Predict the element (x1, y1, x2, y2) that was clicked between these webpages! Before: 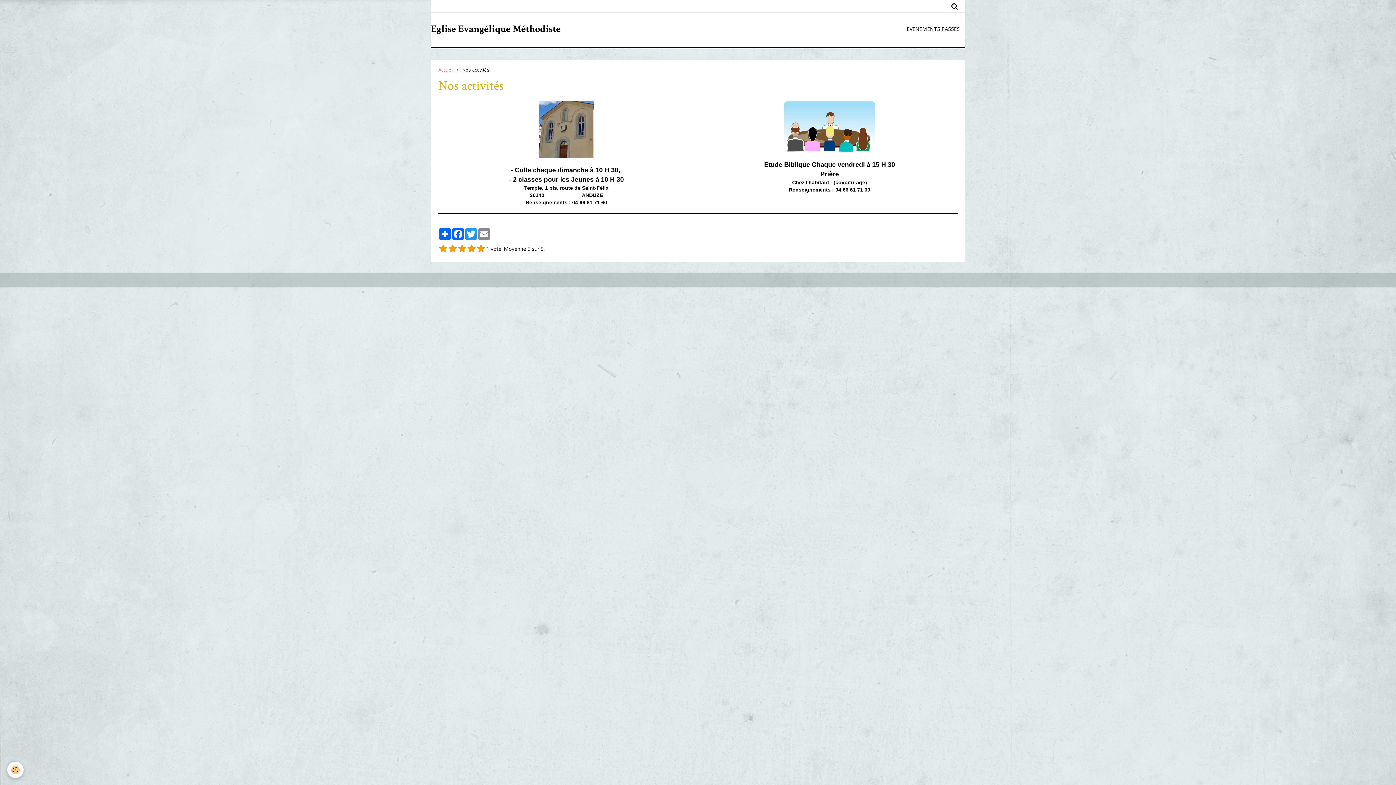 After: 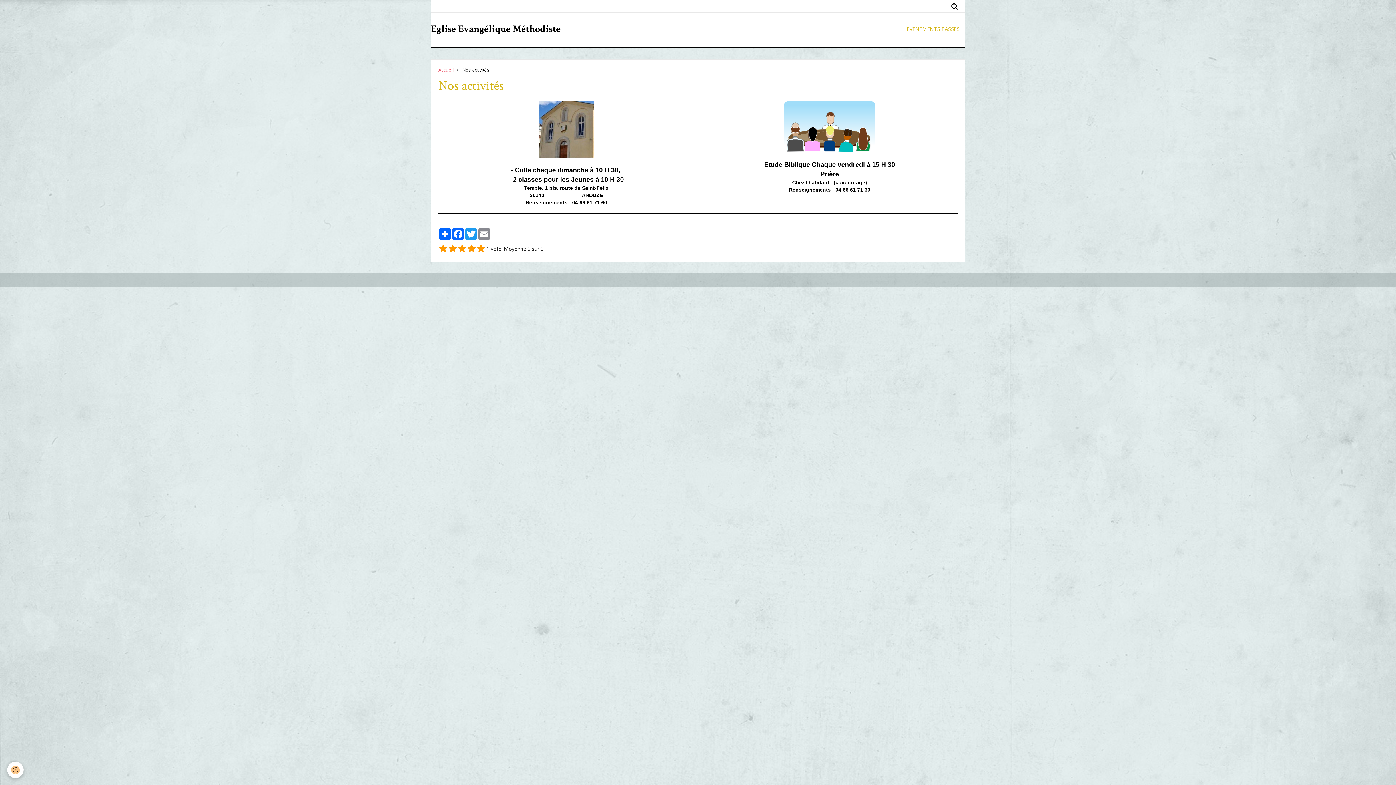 Action: bbox: (901, 20, 965, 38) label: EVENEMENTS PASSES